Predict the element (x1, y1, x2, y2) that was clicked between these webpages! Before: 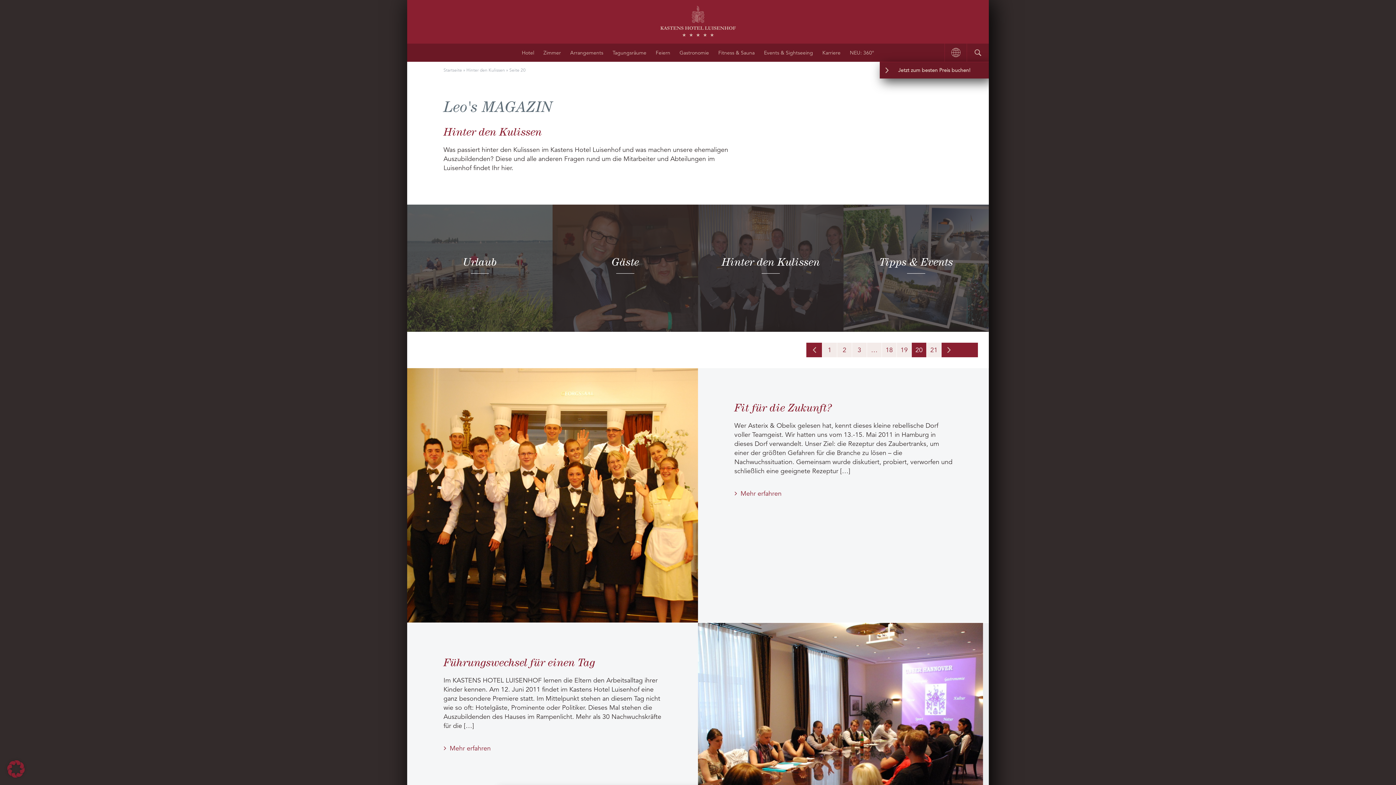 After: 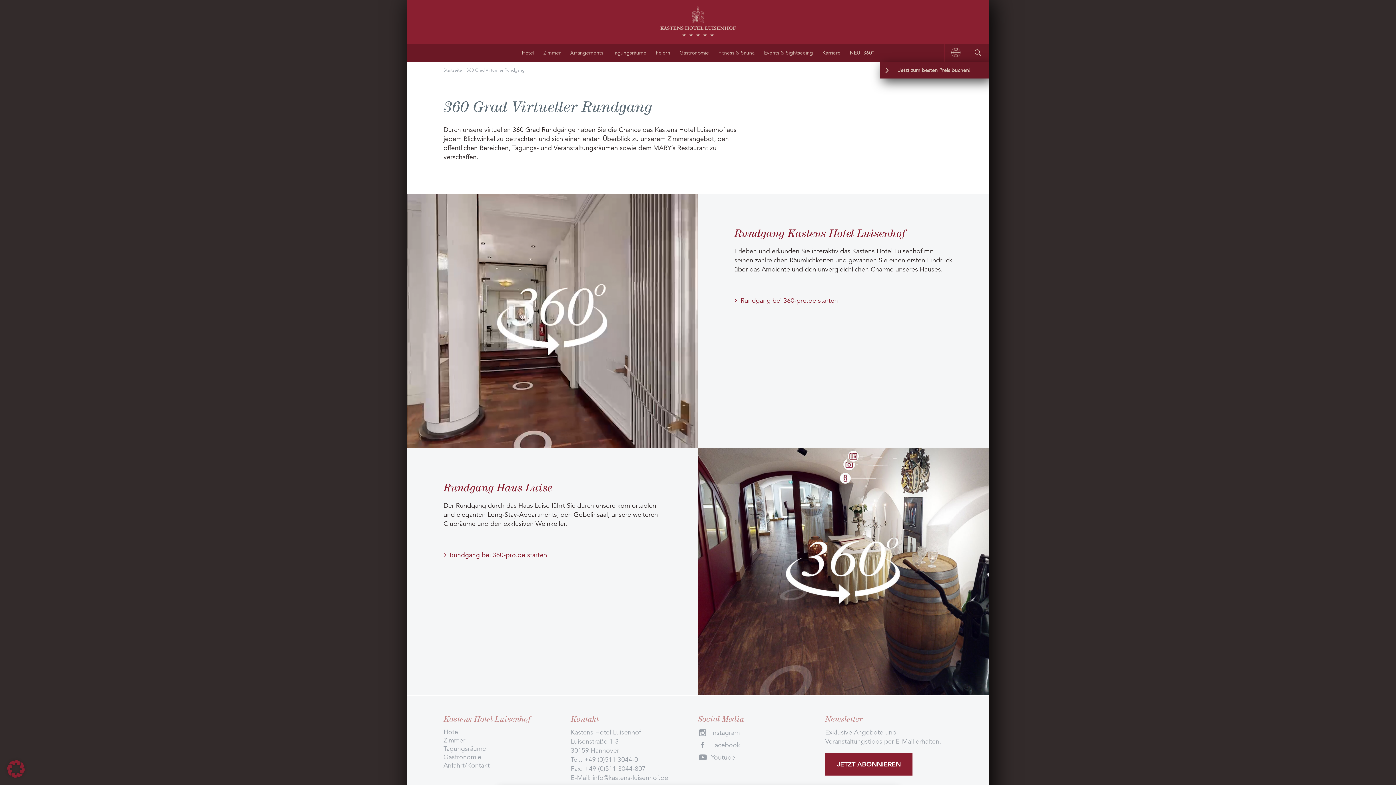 Action: label: NEU: 360° bbox: (845, 43, 879, 61)